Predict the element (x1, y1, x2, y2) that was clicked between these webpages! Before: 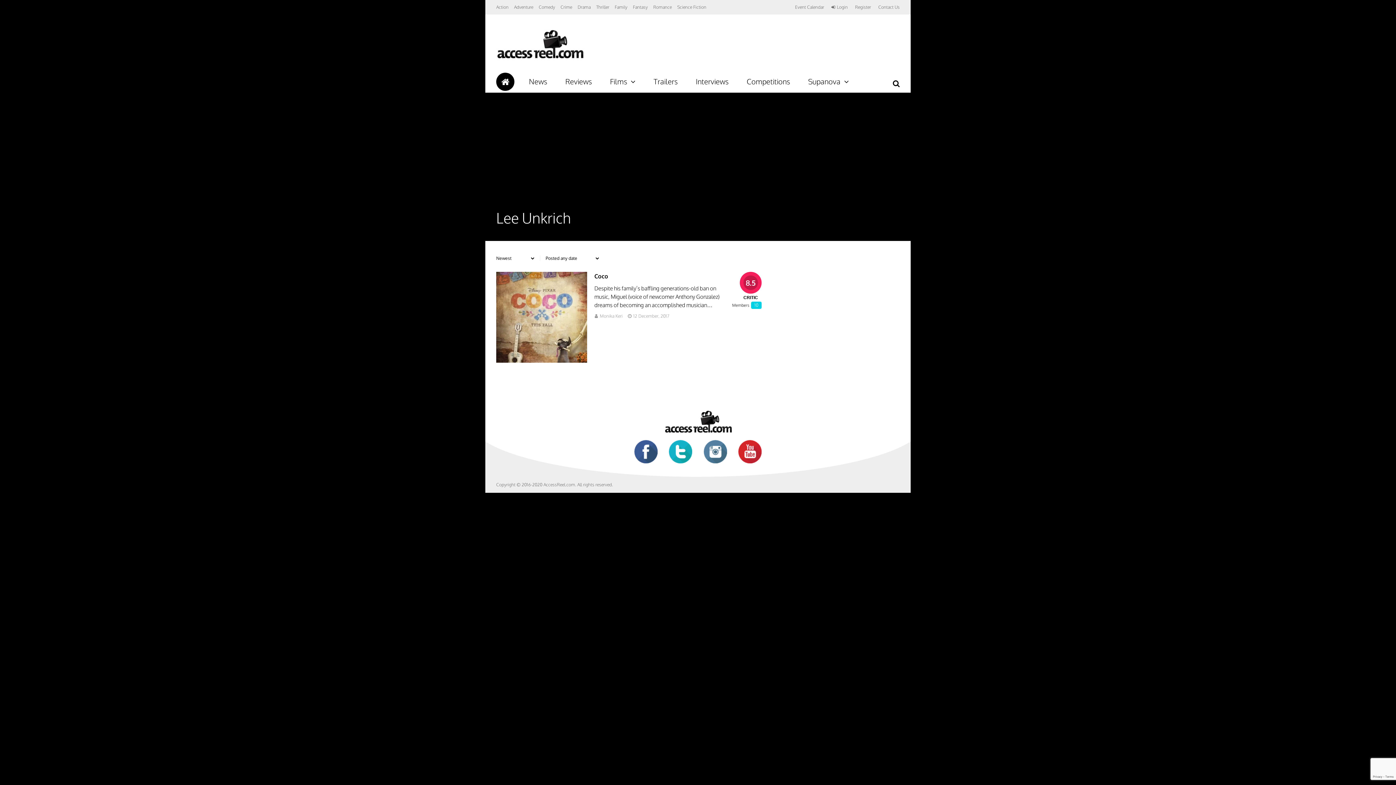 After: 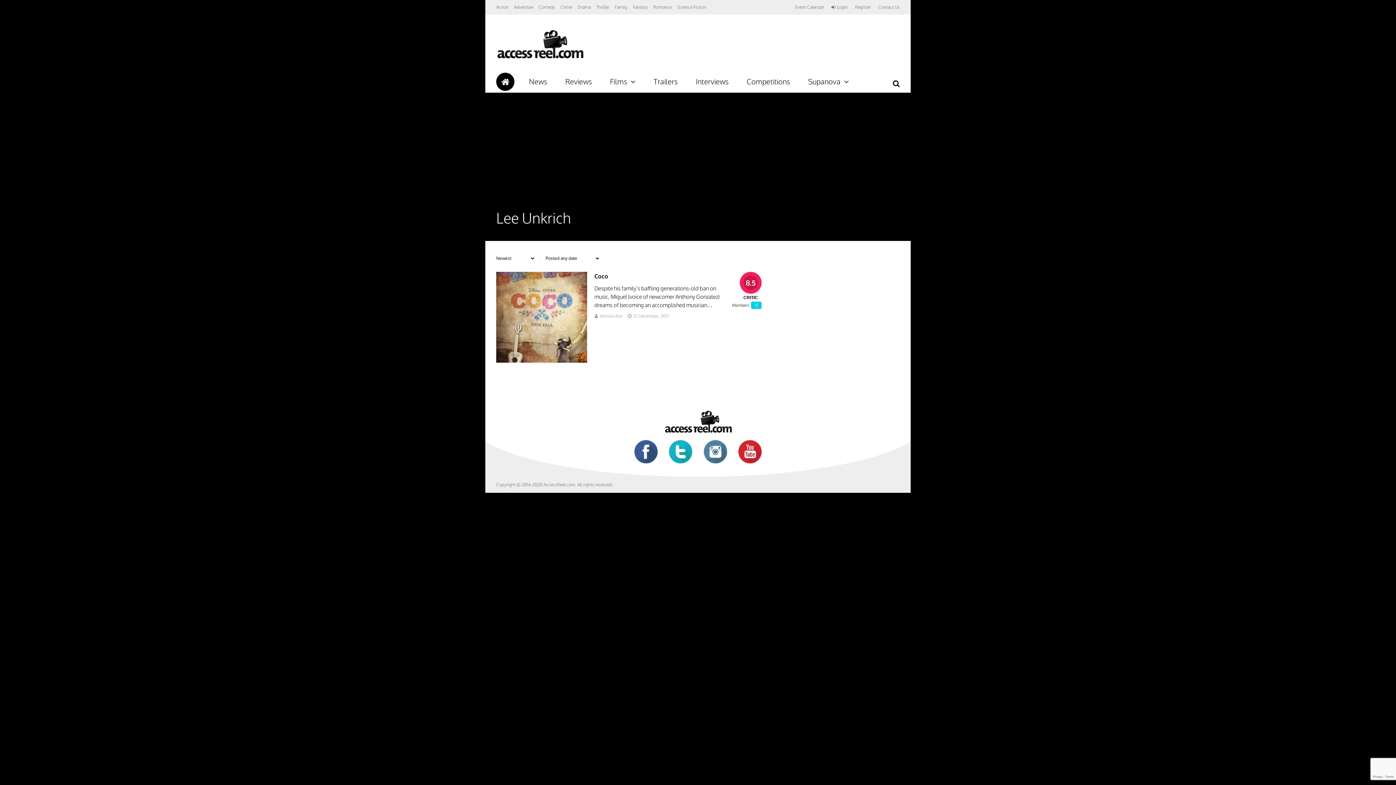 Action: bbox: (738, 440, 761, 466)